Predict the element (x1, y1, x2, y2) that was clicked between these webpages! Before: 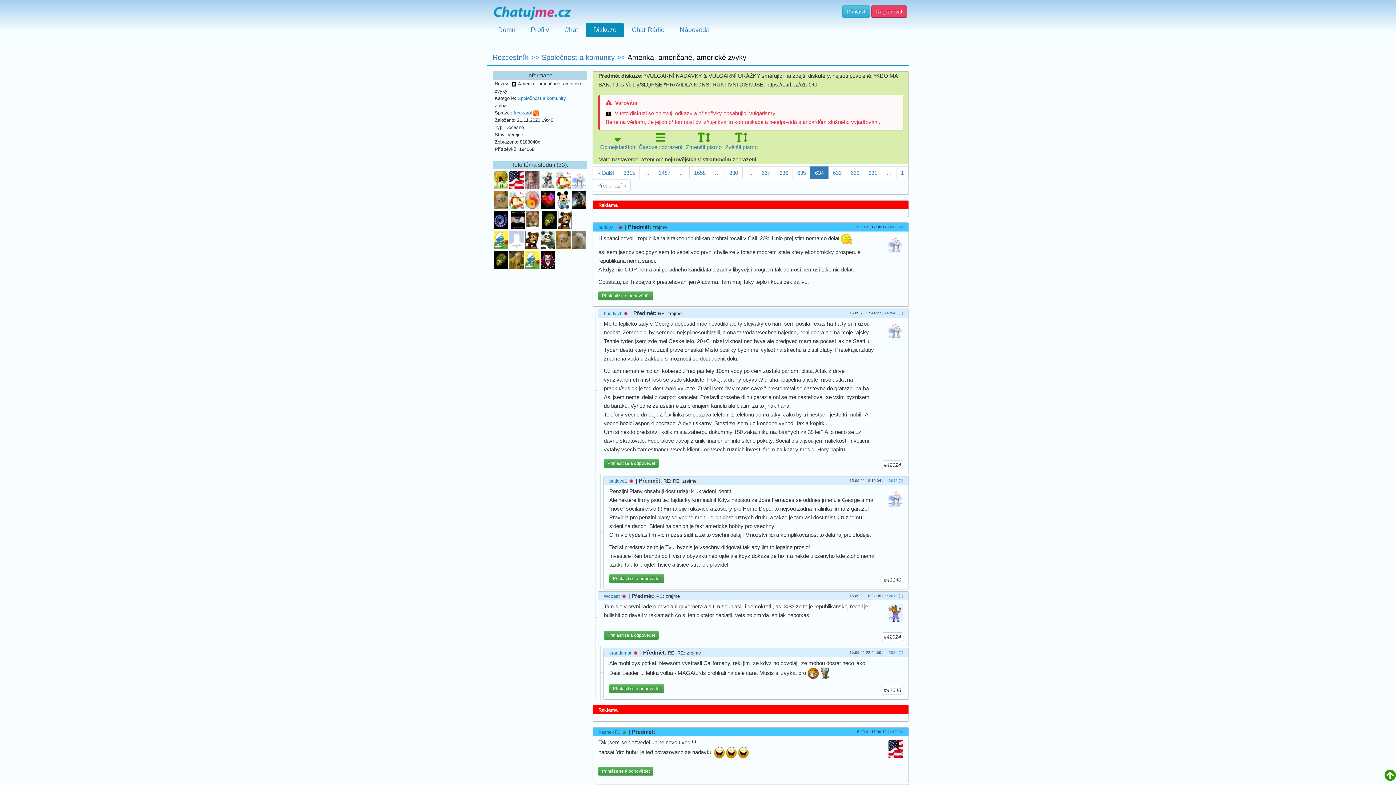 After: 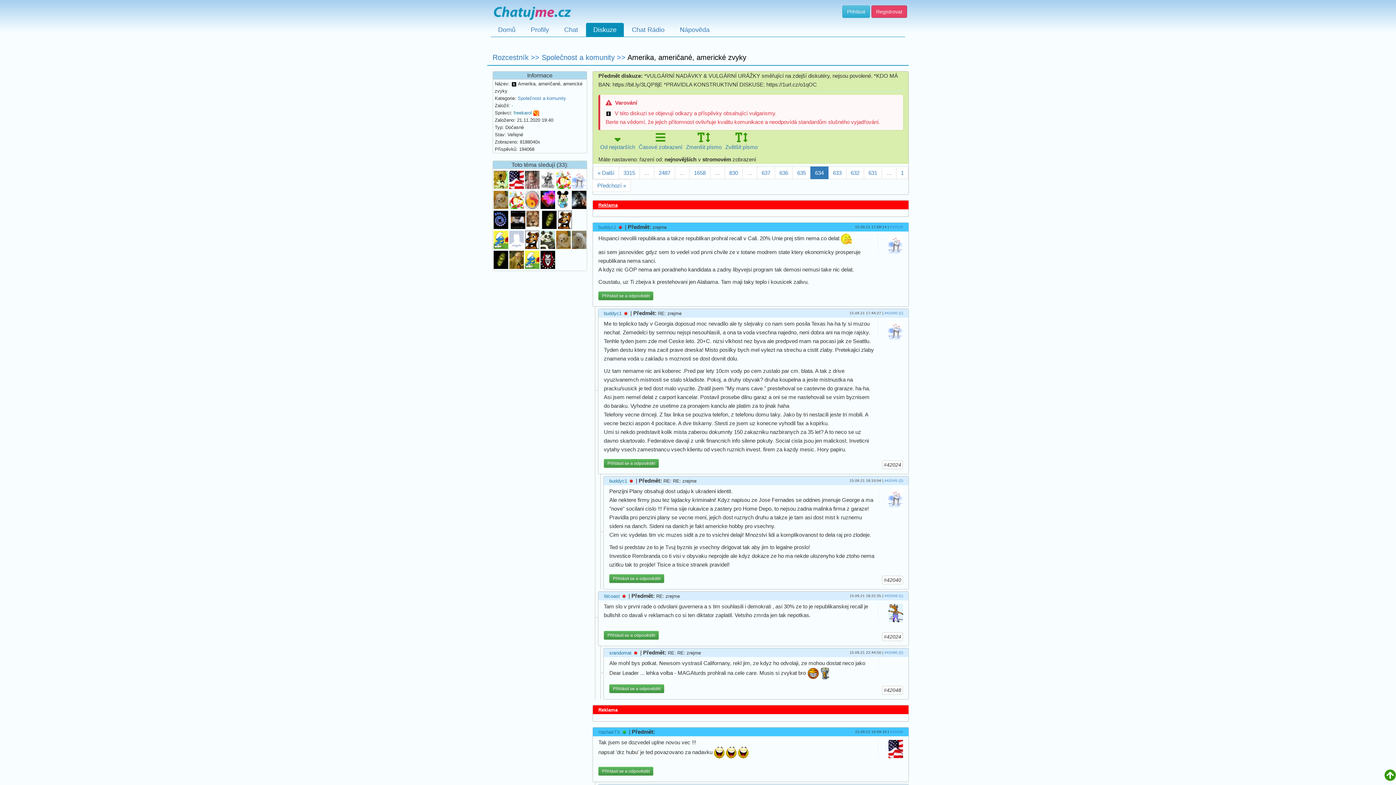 Action: bbox: (598, 202, 617, 208) label: Reklama